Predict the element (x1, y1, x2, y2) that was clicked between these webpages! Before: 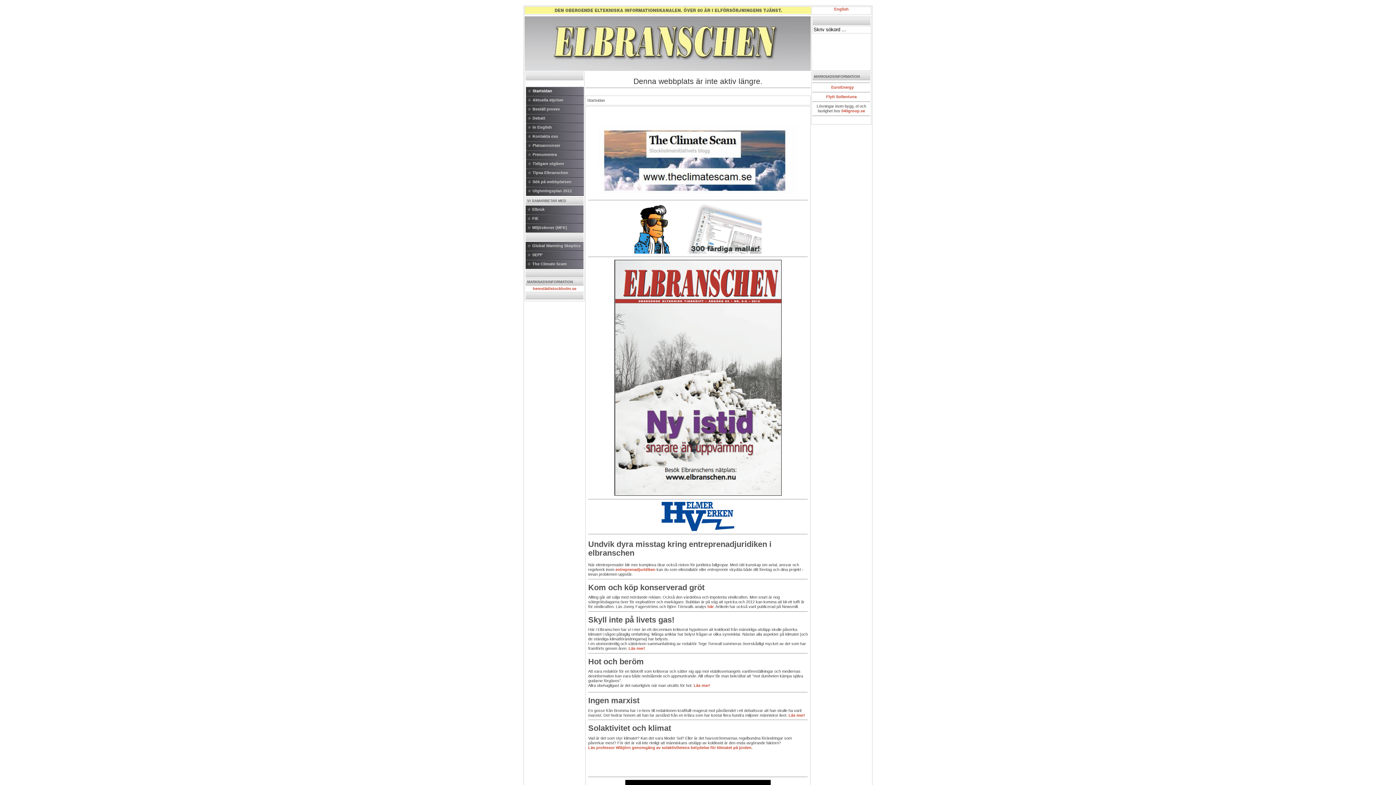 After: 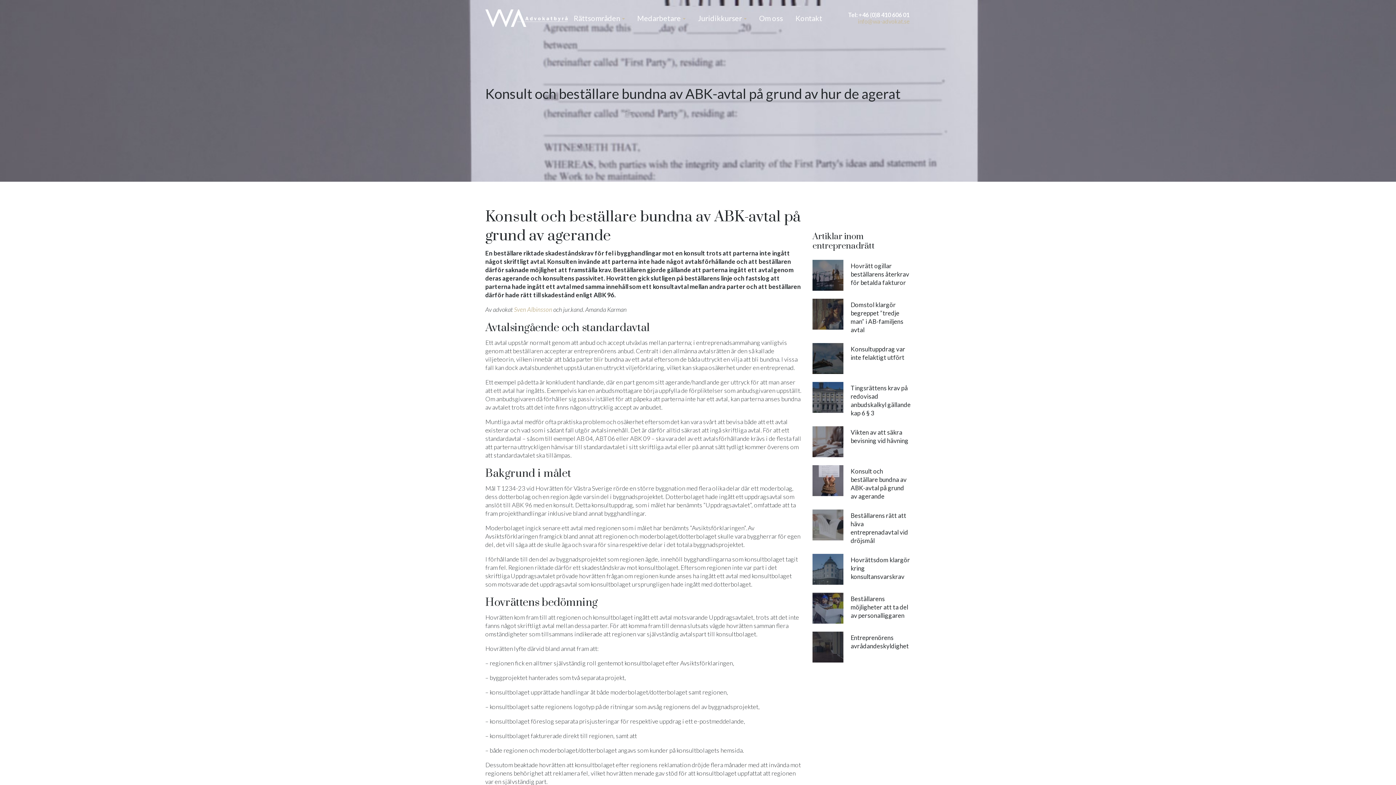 Action: bbox: (615, 567, 655, 572) label: entreprenadjuridiken